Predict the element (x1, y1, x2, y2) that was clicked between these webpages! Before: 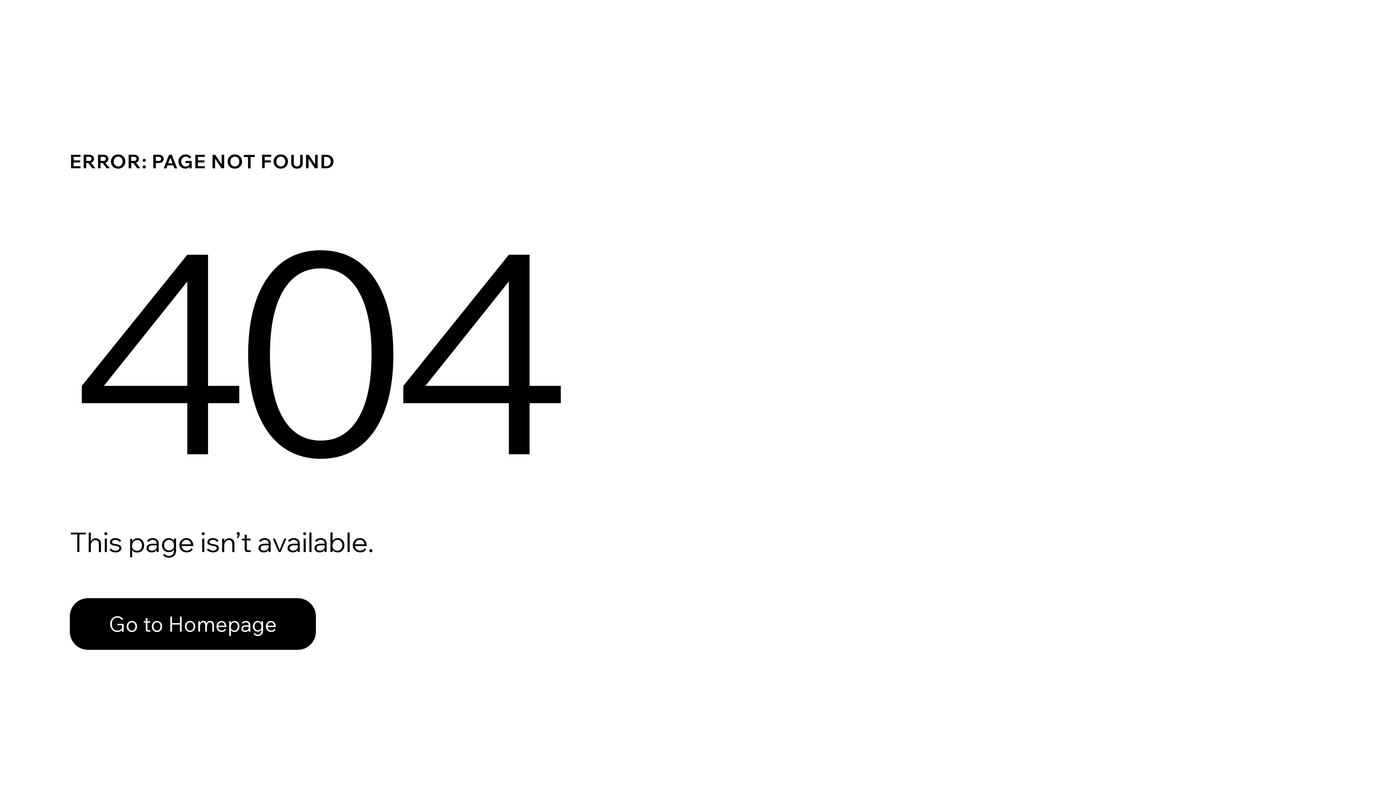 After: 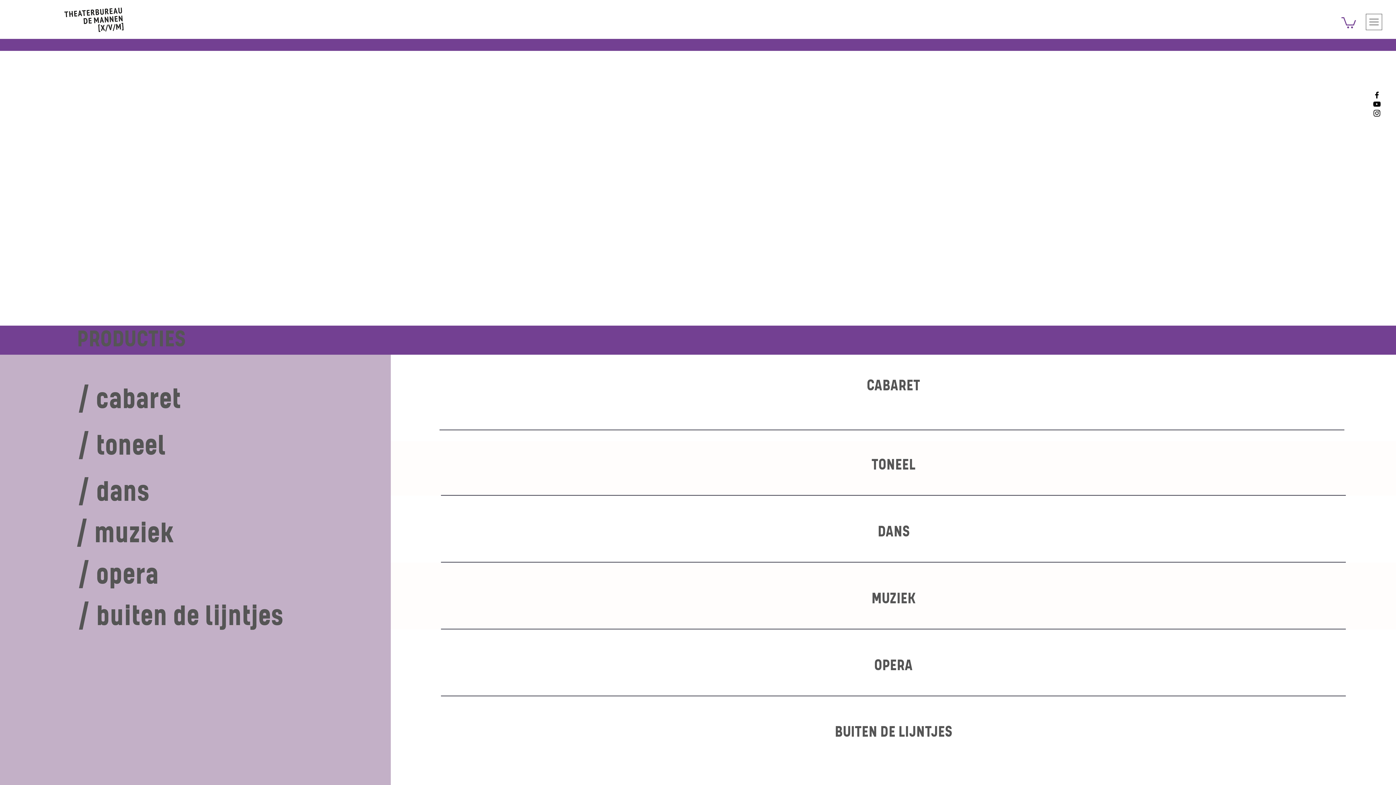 Action: bbox: (69, 582, 768, 659) label: Go to Homepage